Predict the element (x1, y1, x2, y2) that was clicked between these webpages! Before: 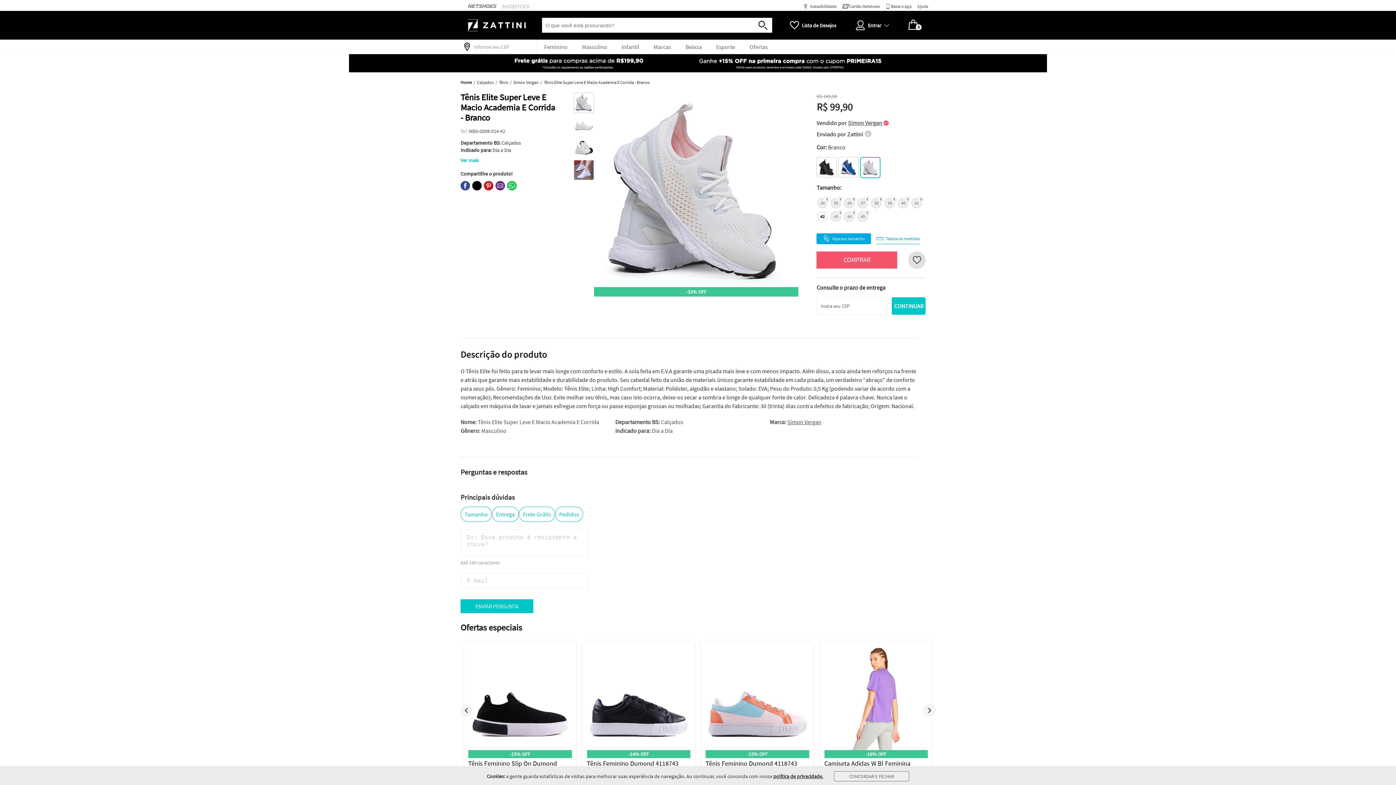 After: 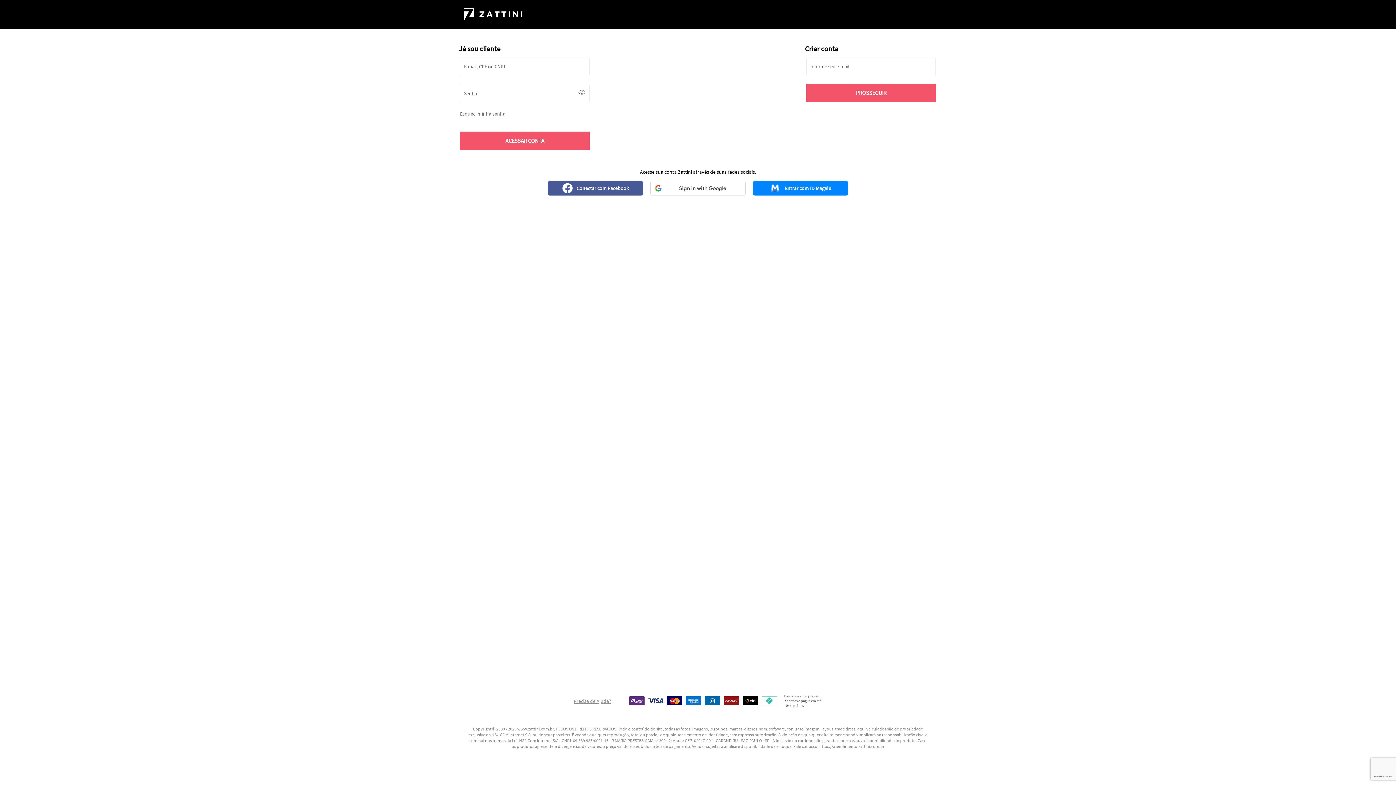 Action: label: Pedidos bbox: (555, 507, 582, 521)